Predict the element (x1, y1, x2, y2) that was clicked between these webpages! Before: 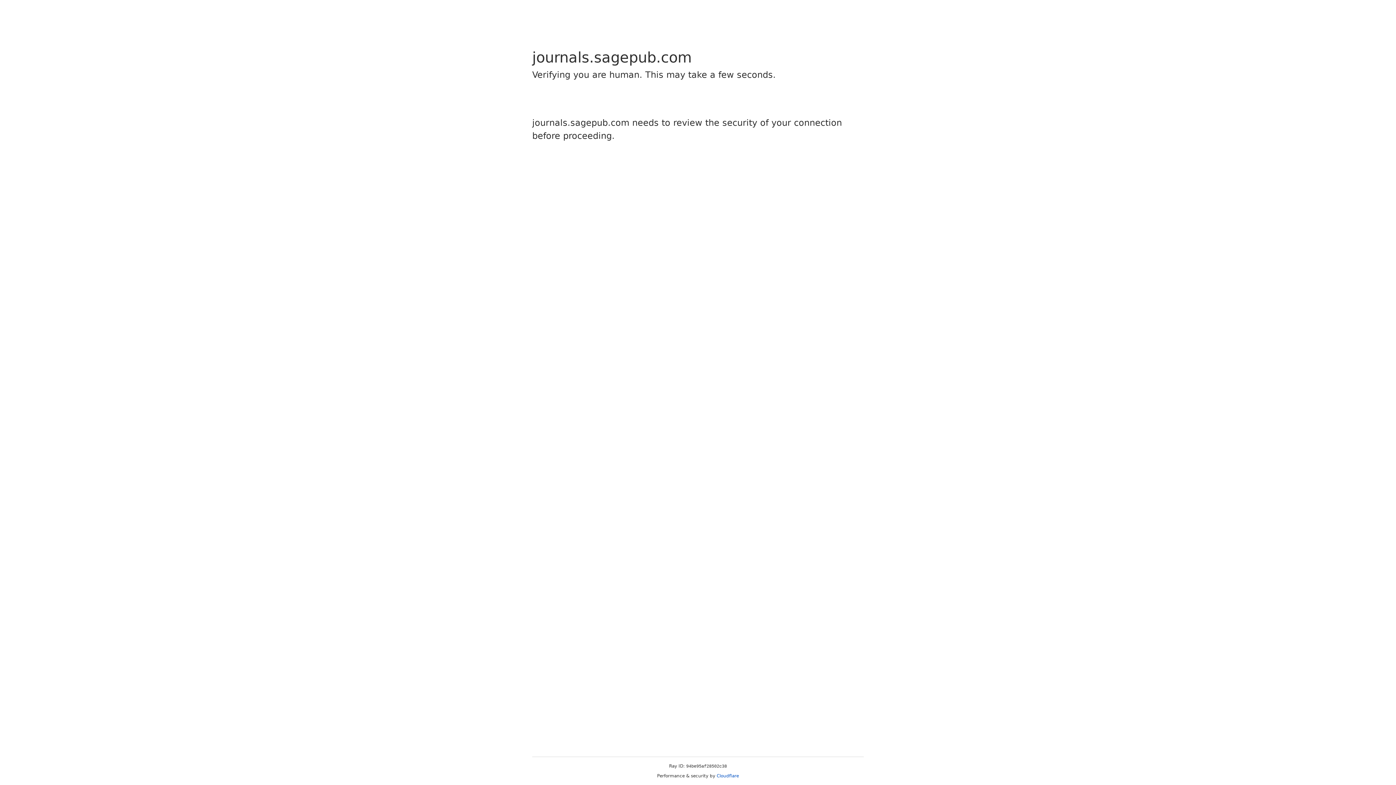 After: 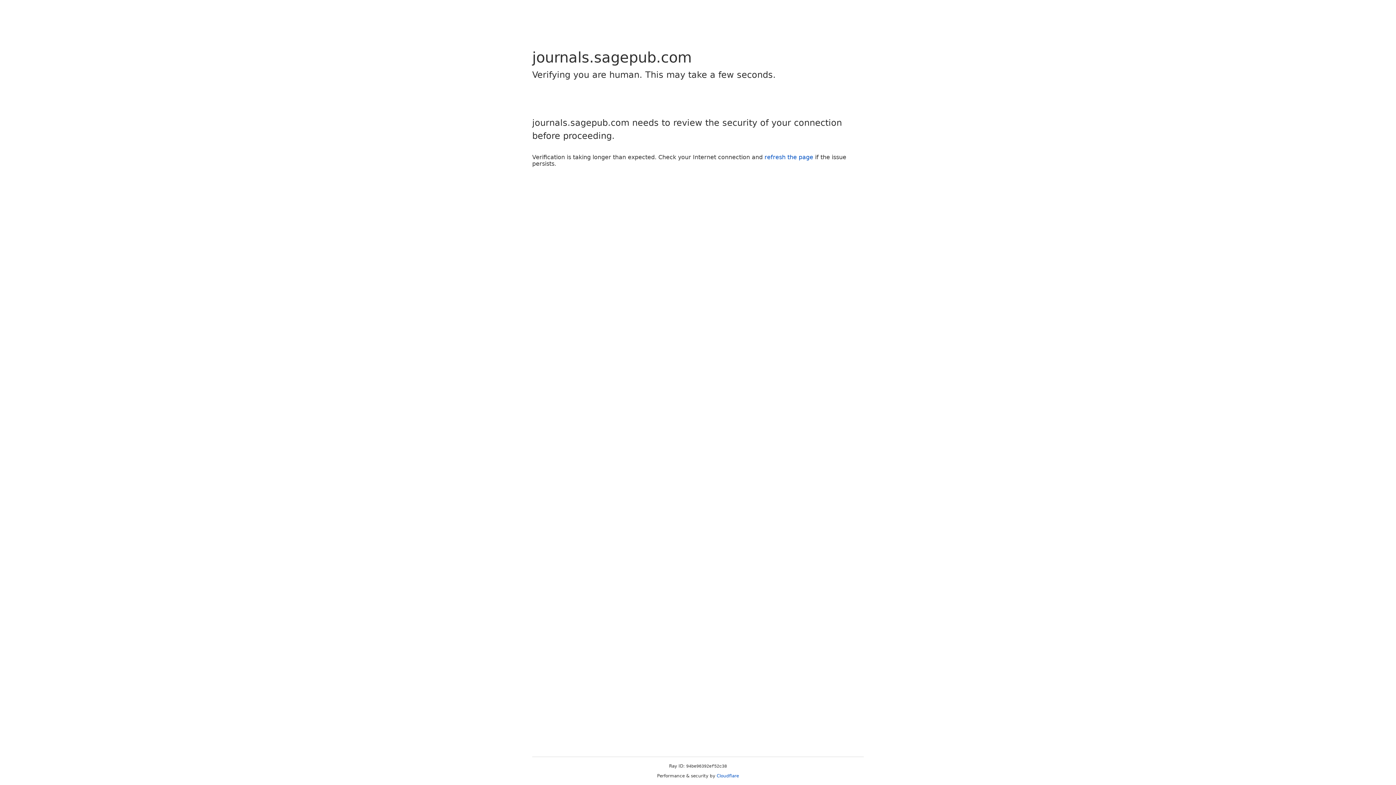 Action: label: Cloudflare bbox: (716, 773, 739, 778)